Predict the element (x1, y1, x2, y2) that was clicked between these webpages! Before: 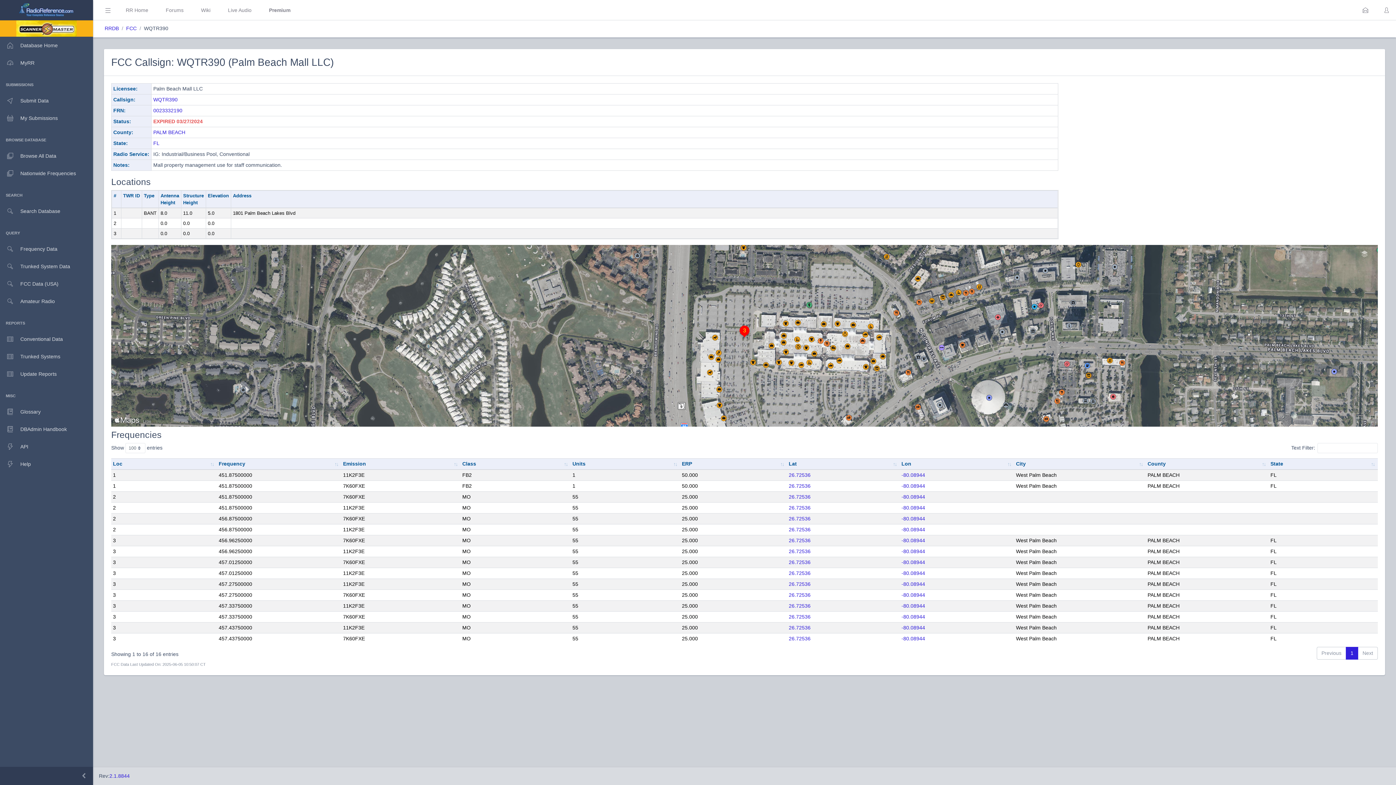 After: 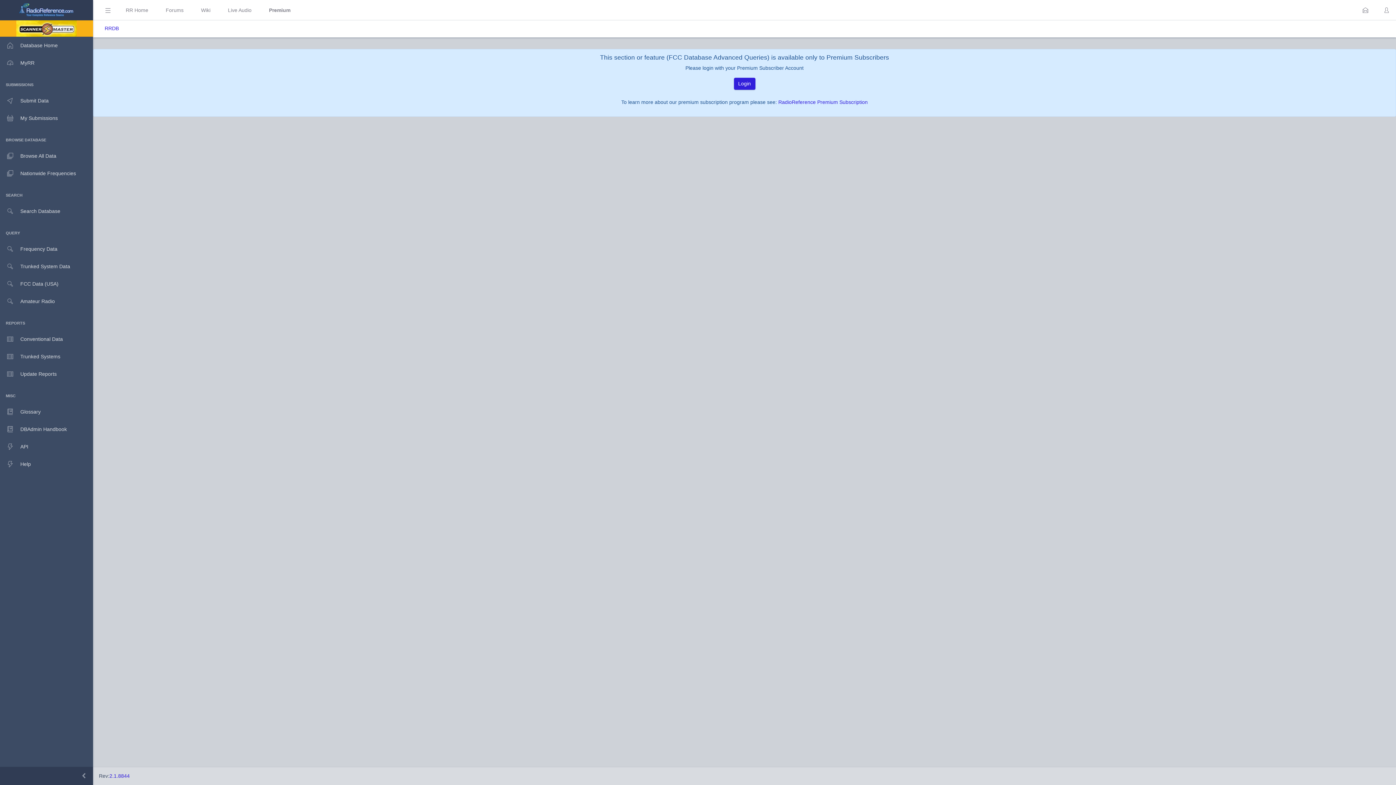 Action: bbox: (901, 559, 925, 565) label: -80.08944